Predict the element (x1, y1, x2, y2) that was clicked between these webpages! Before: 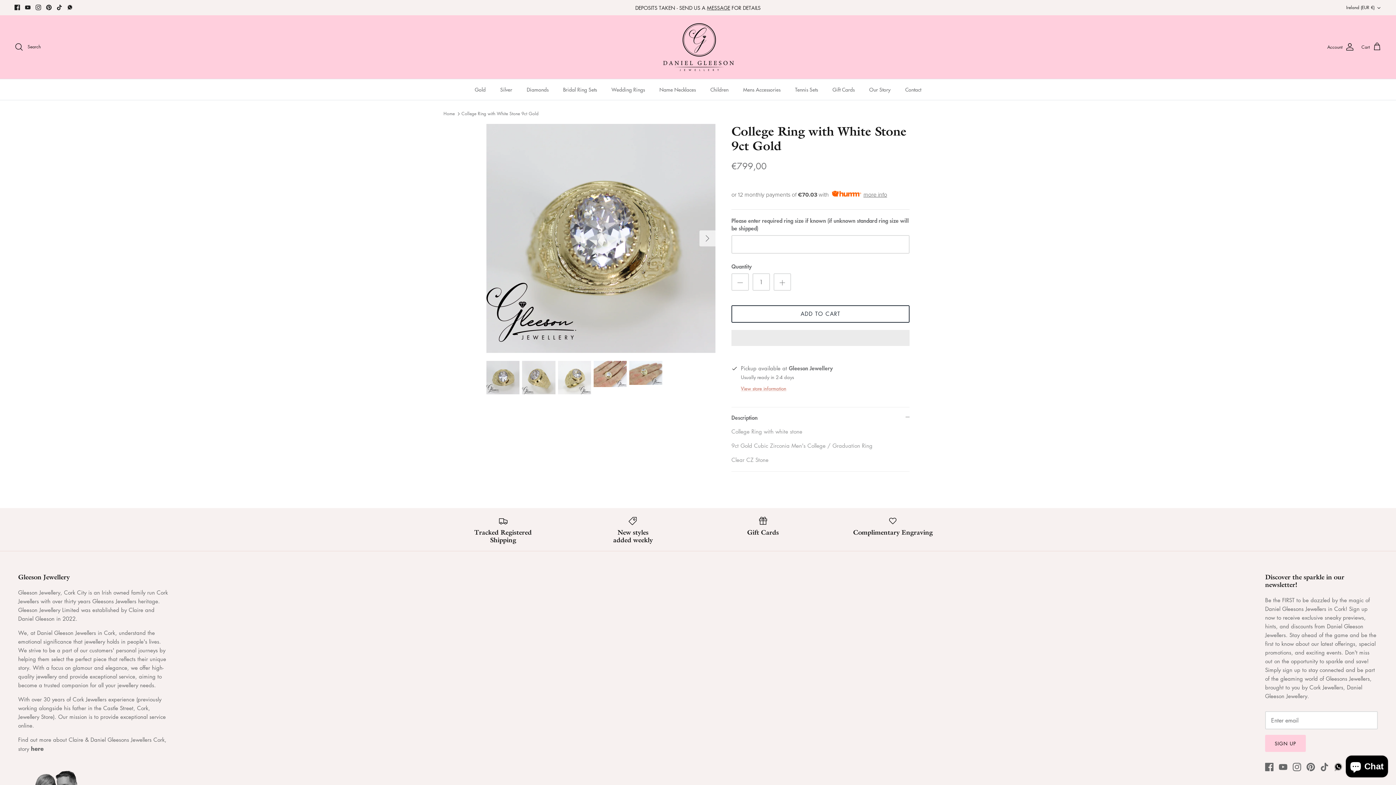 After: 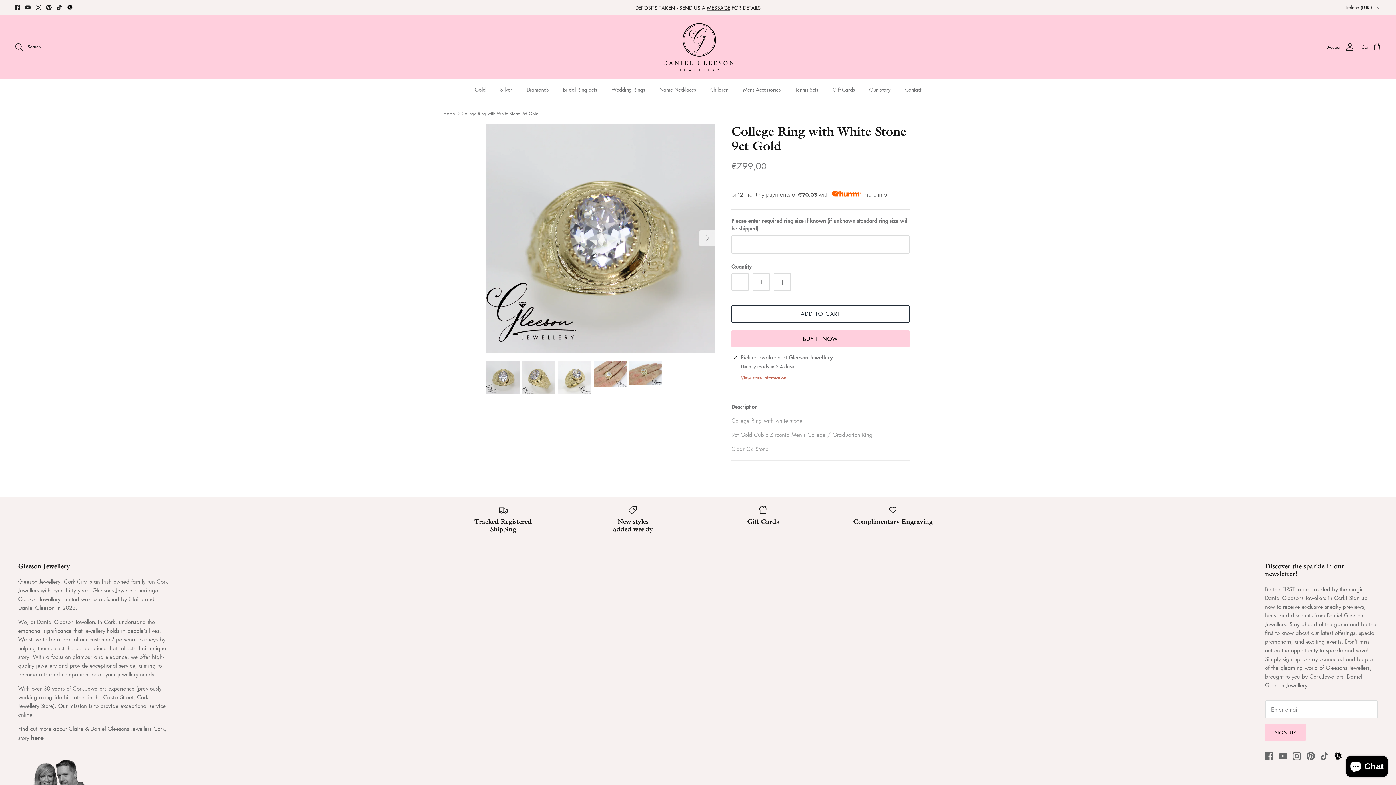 Action: bbox: (1306, 763, 1315, 771) label: Pinterest